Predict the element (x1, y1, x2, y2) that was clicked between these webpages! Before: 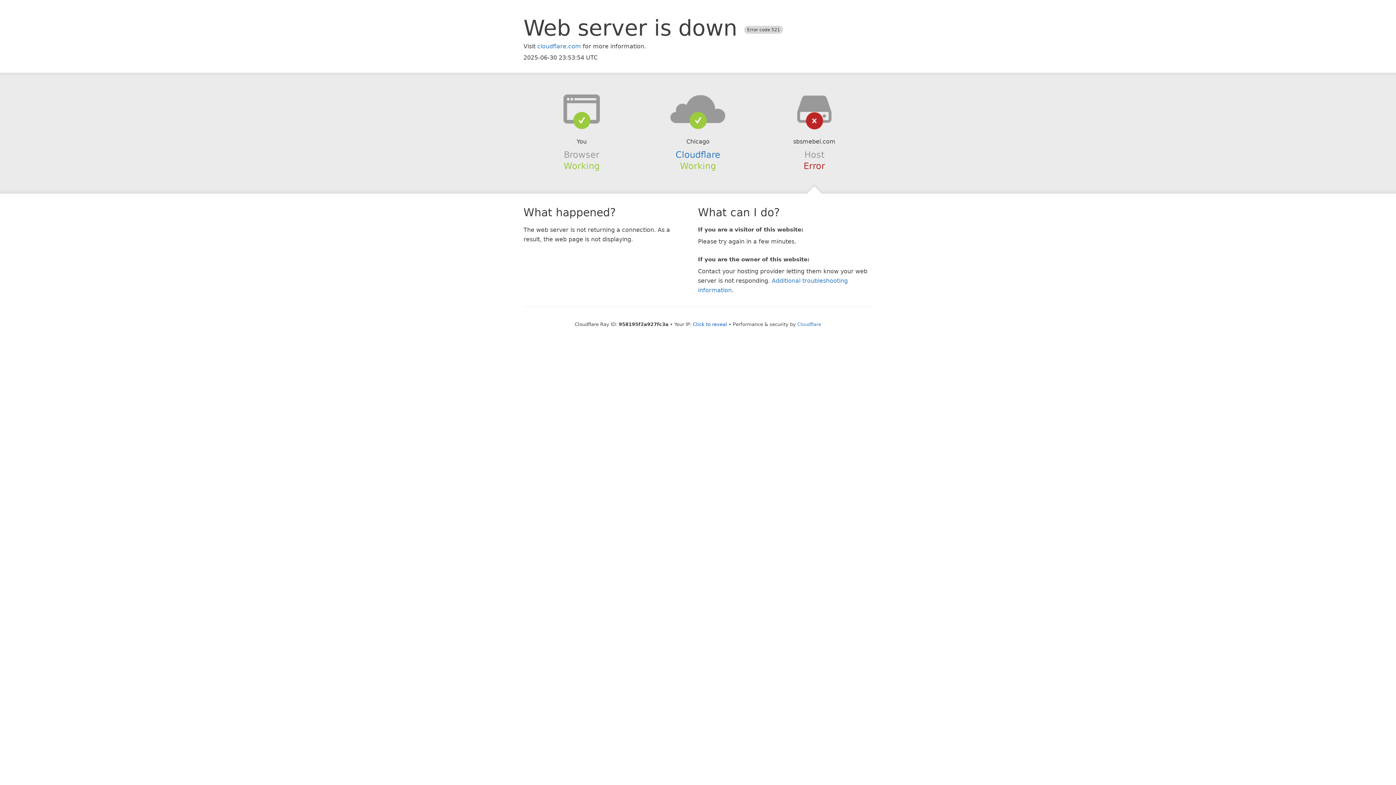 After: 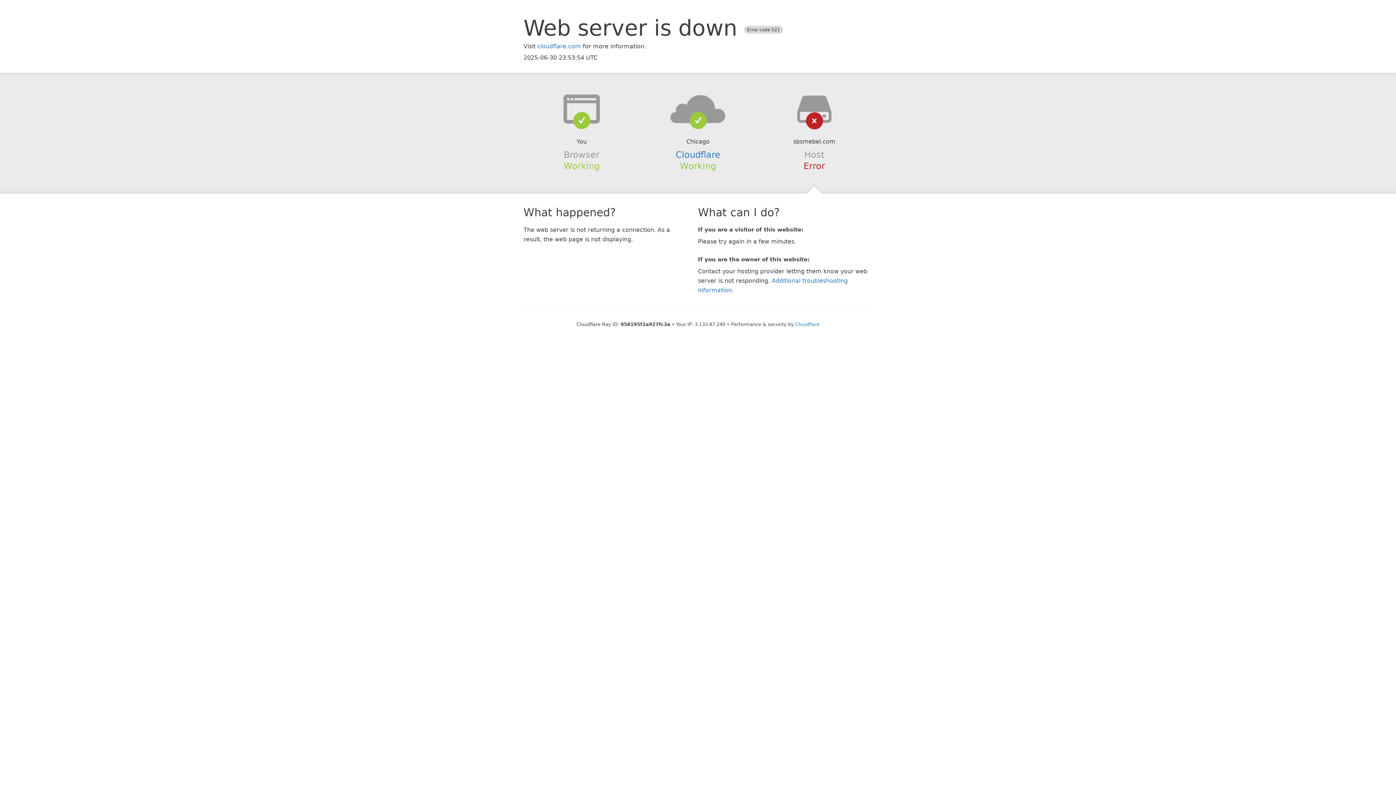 Action: bbox: (693, 321, 727, 327) label: Click to reveal